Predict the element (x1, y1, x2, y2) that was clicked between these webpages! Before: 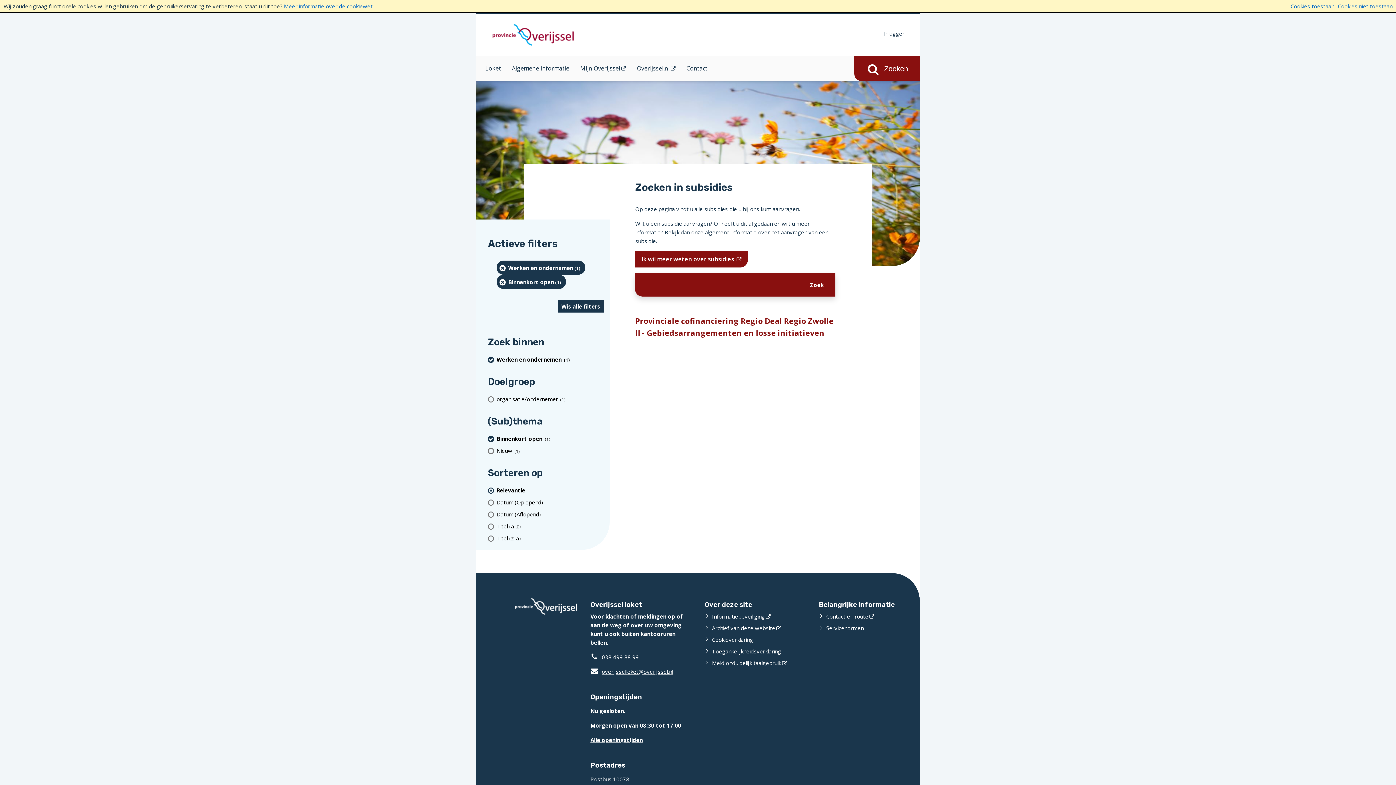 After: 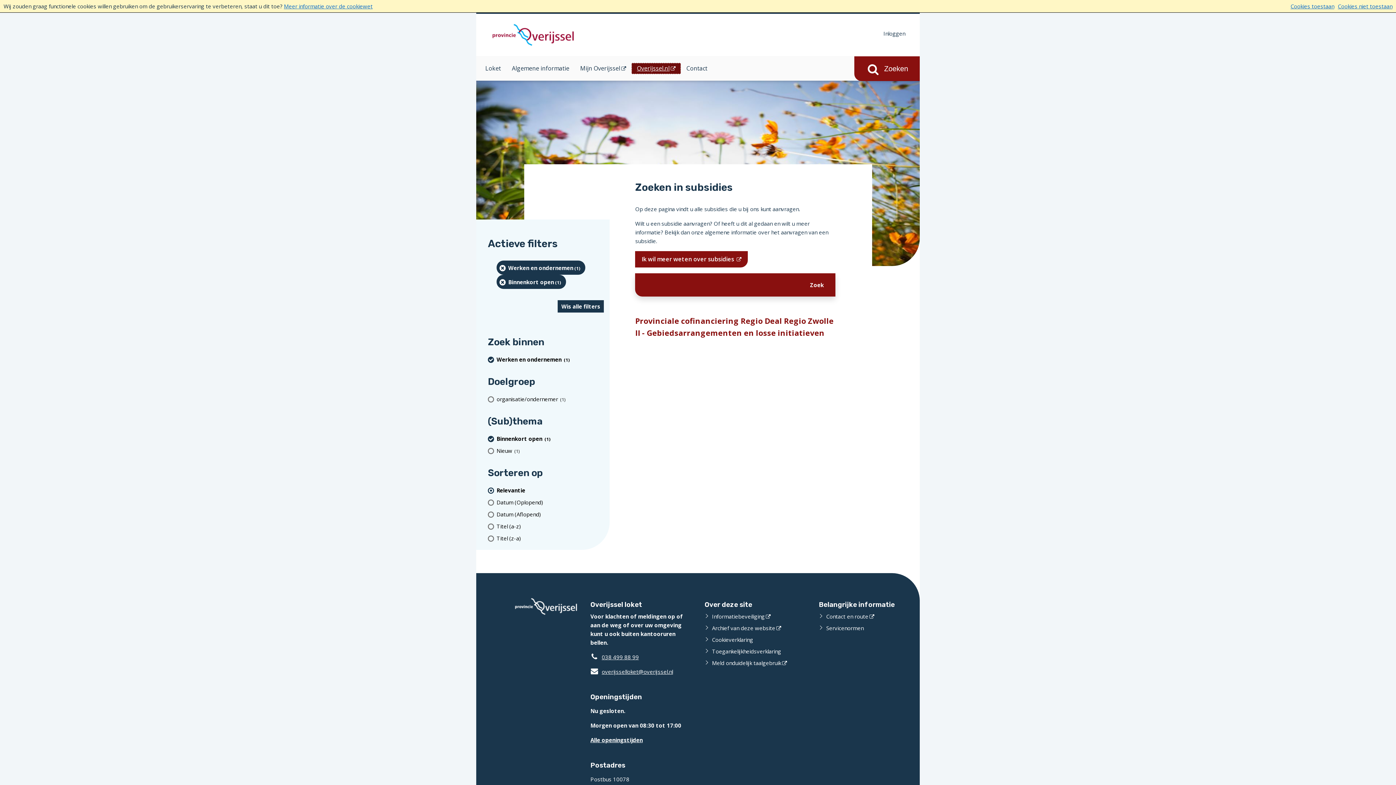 Action: label: Overijssel.nl
            (opent in een nieuw venster)
         bbox: (631, 62, 681, 74)